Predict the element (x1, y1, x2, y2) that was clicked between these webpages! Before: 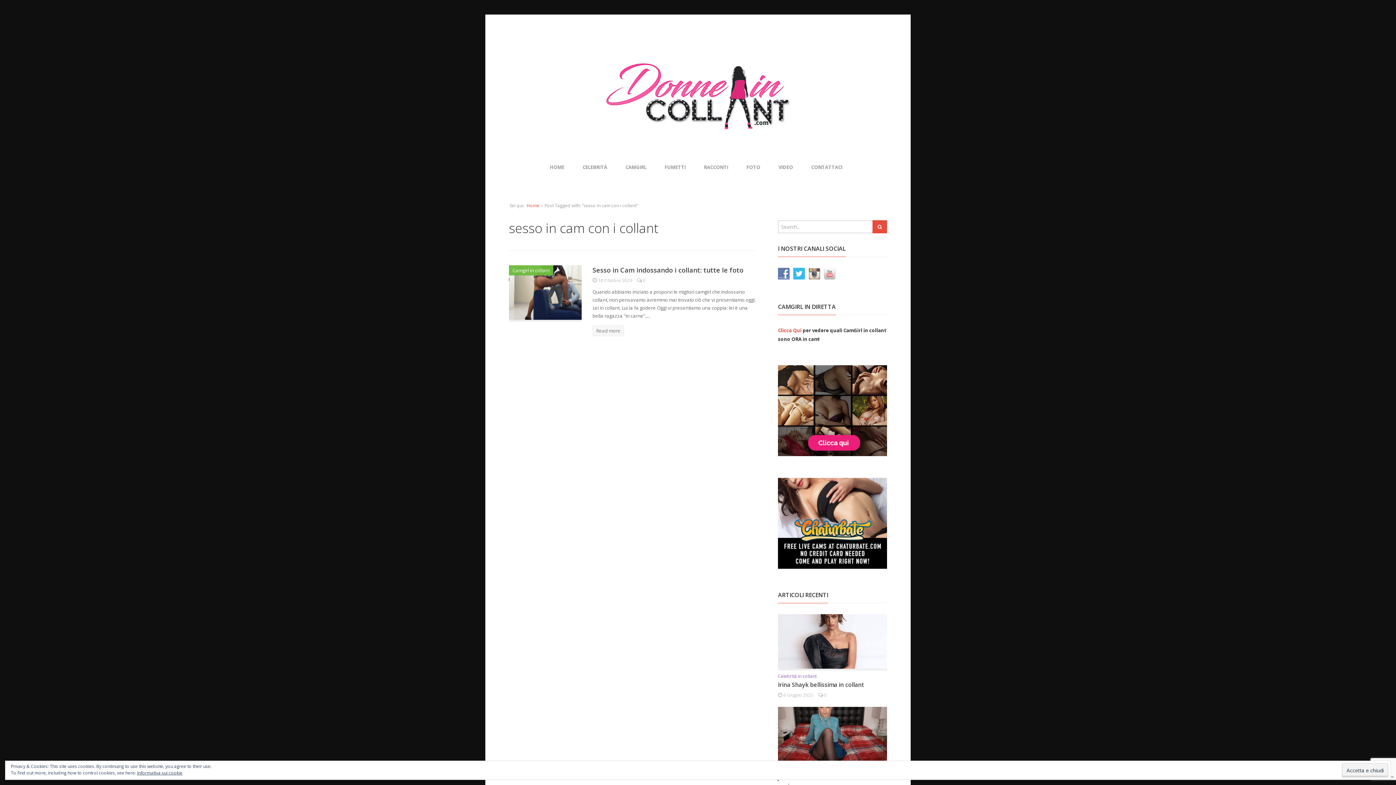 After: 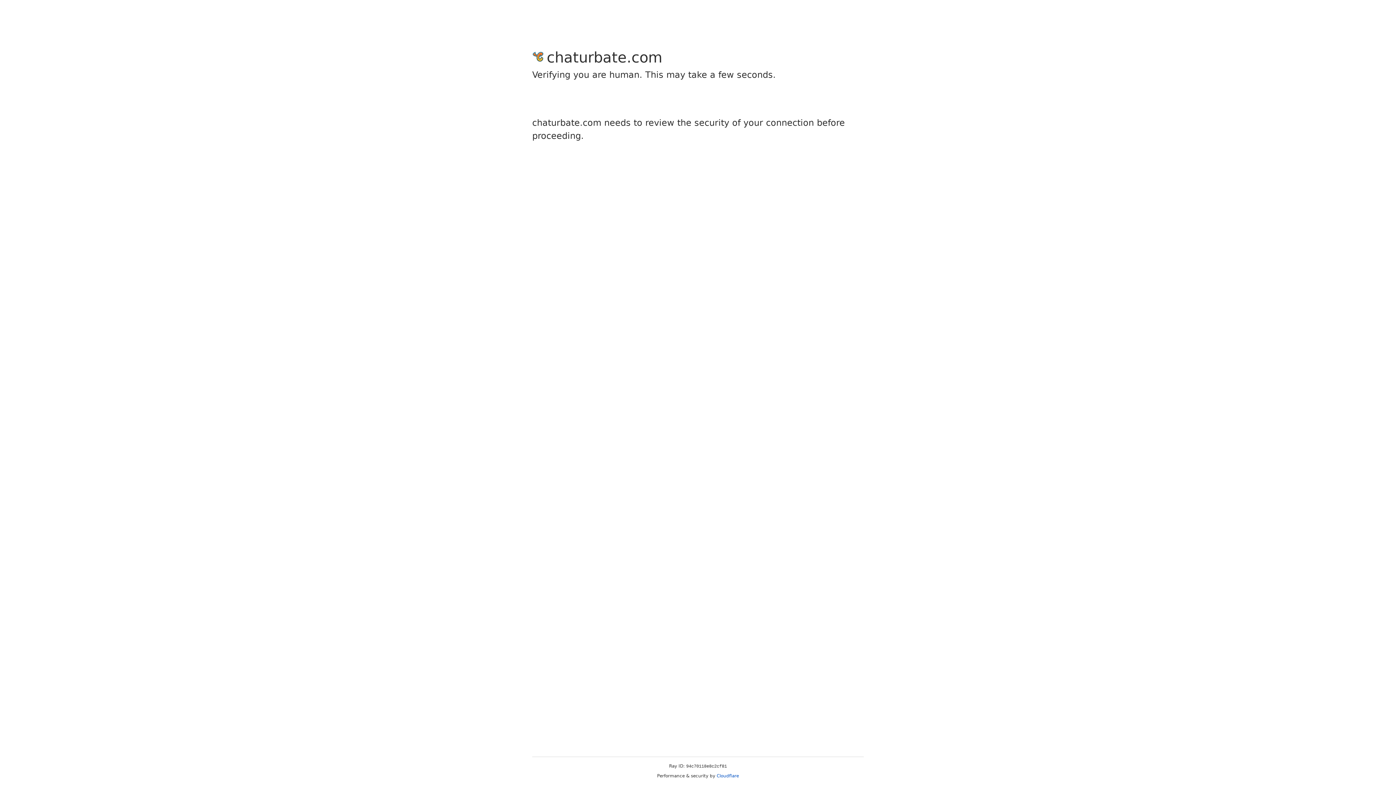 Action: bbox: (575, 160, 614, 174) label: CELEBRITÀ